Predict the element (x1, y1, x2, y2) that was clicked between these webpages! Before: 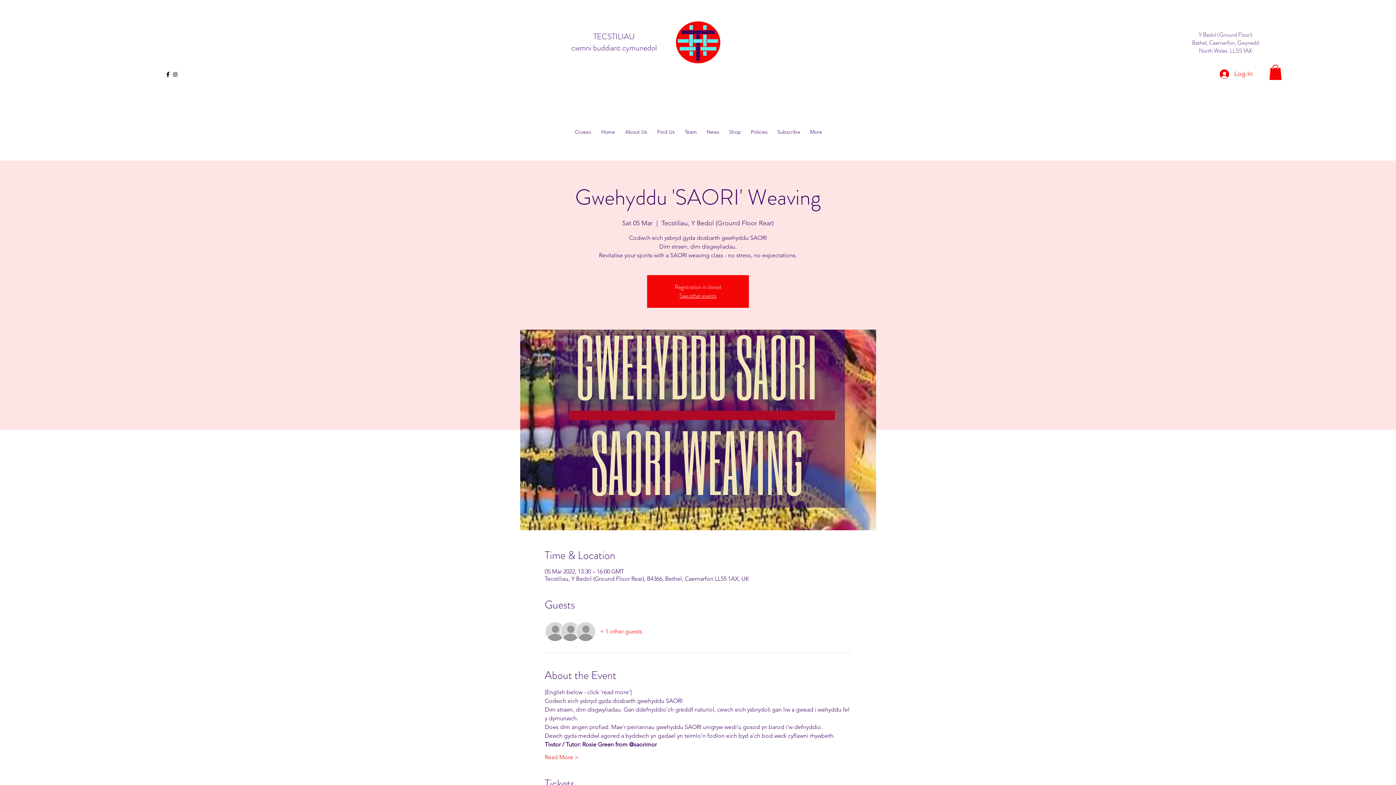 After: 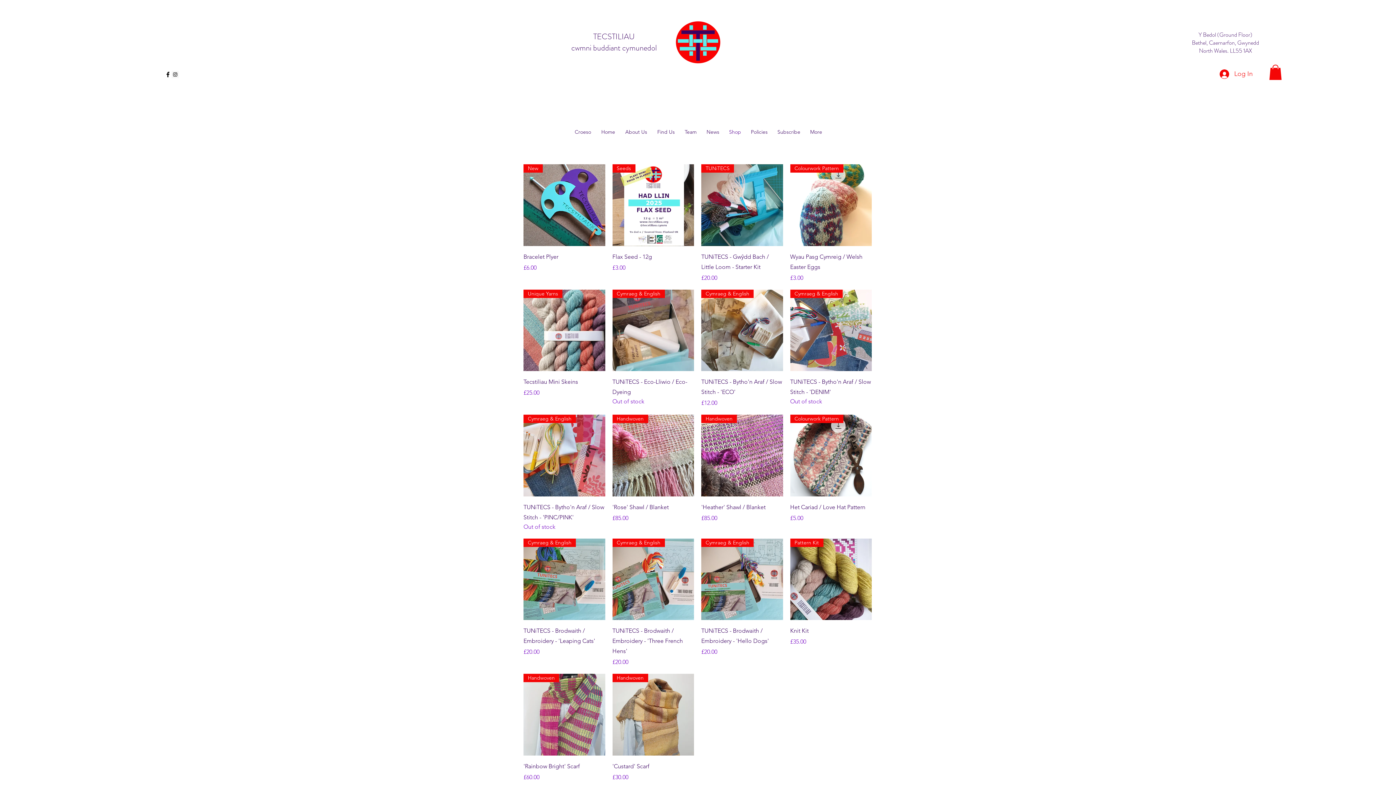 Action: bbox: (724, 122, 746, 141) label: Shop